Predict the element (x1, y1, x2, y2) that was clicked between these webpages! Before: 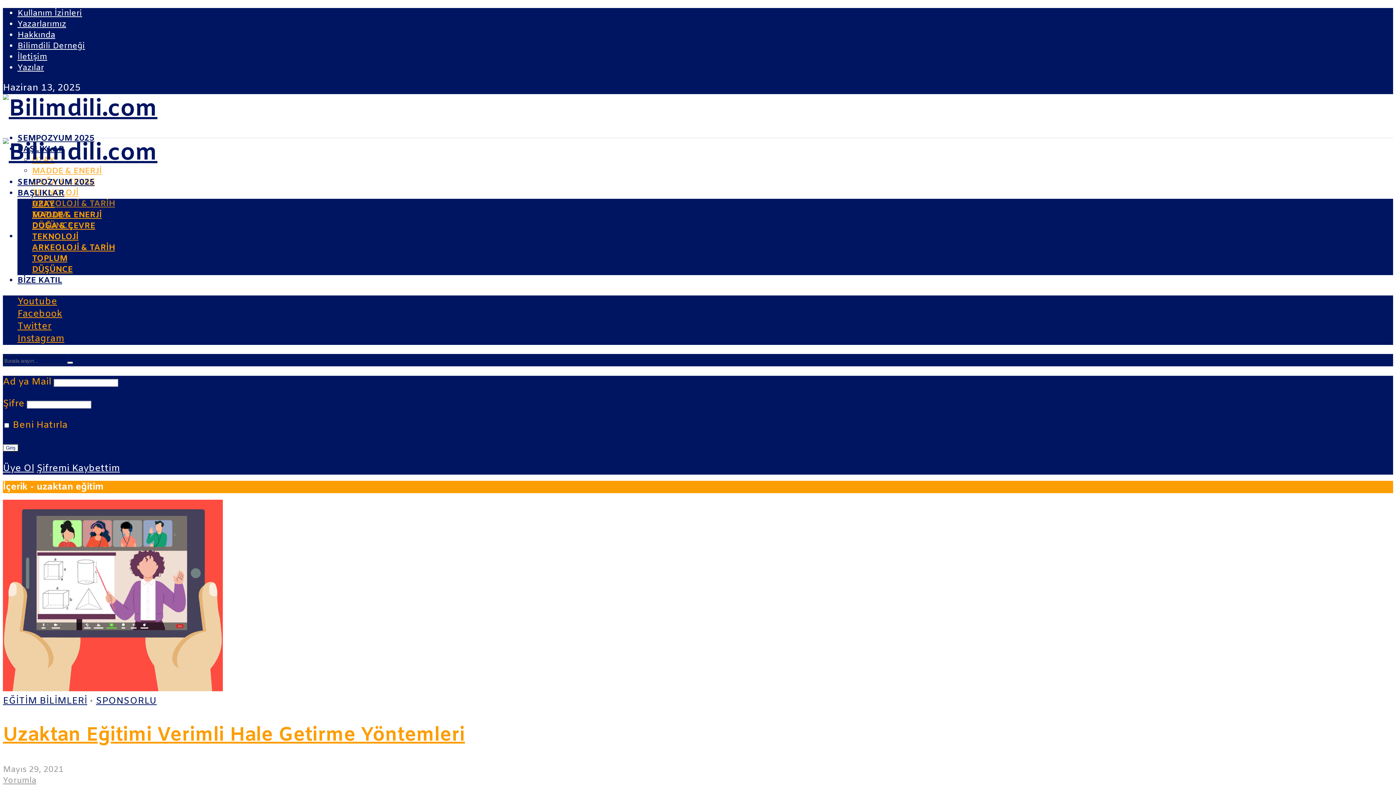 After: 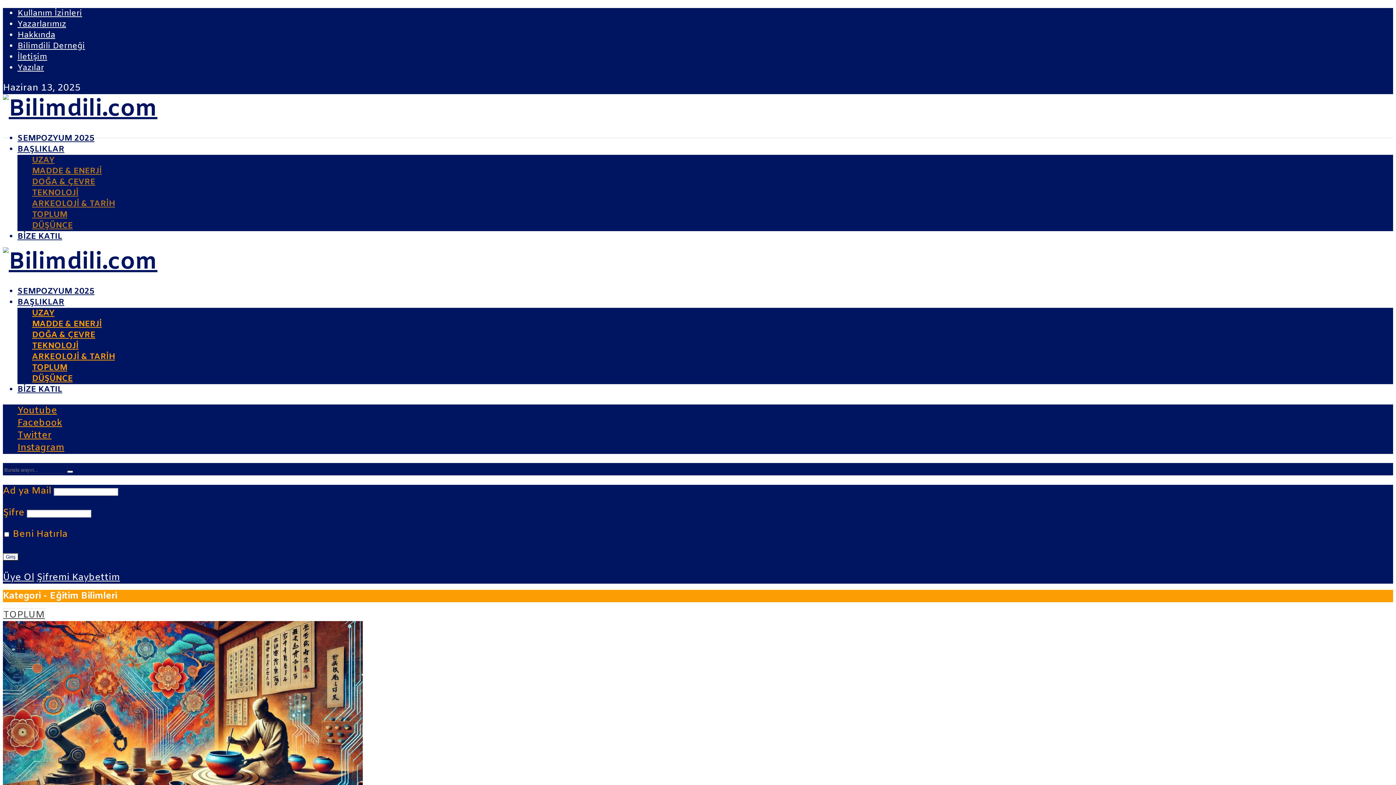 Action: bbox: (2, 695, 87, 707) label: EĞİTİM BİLİMLERİ